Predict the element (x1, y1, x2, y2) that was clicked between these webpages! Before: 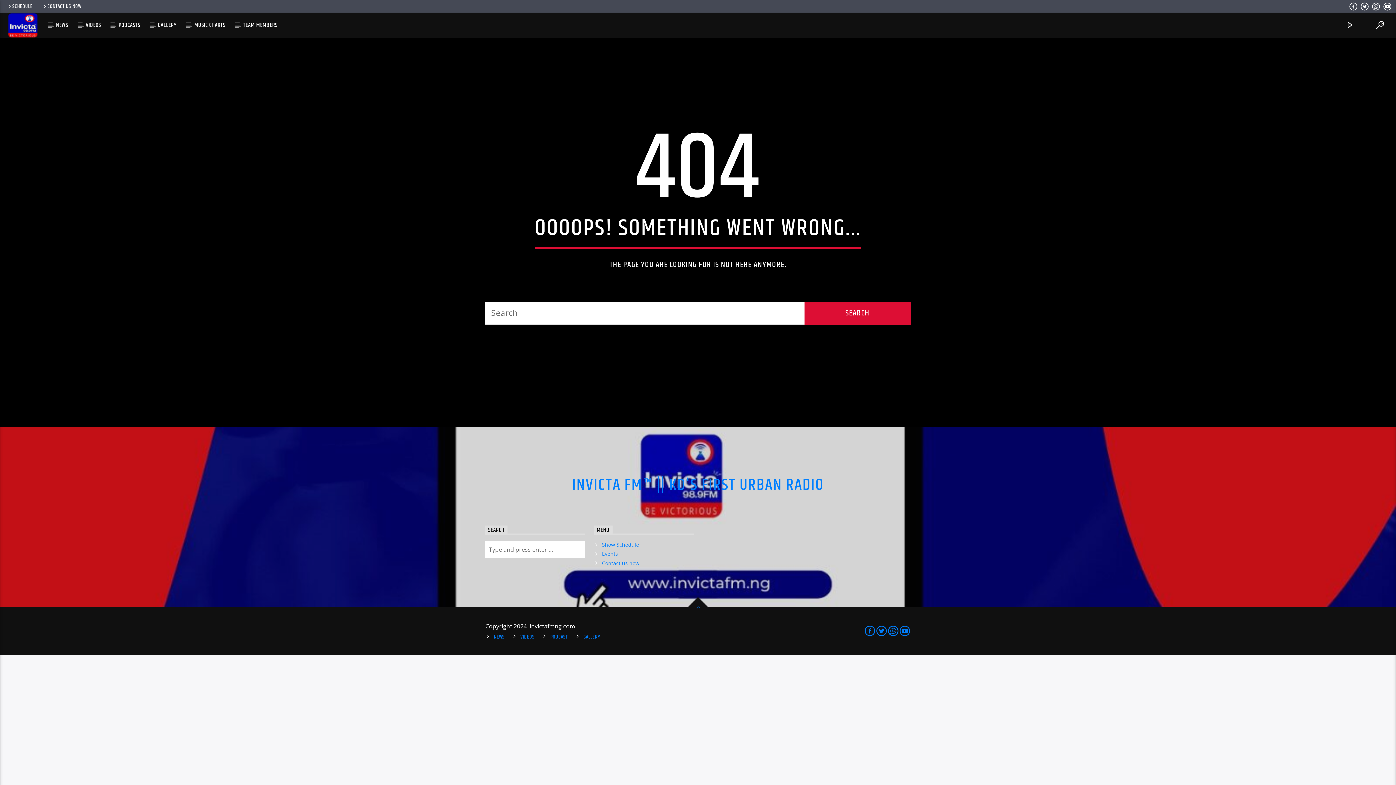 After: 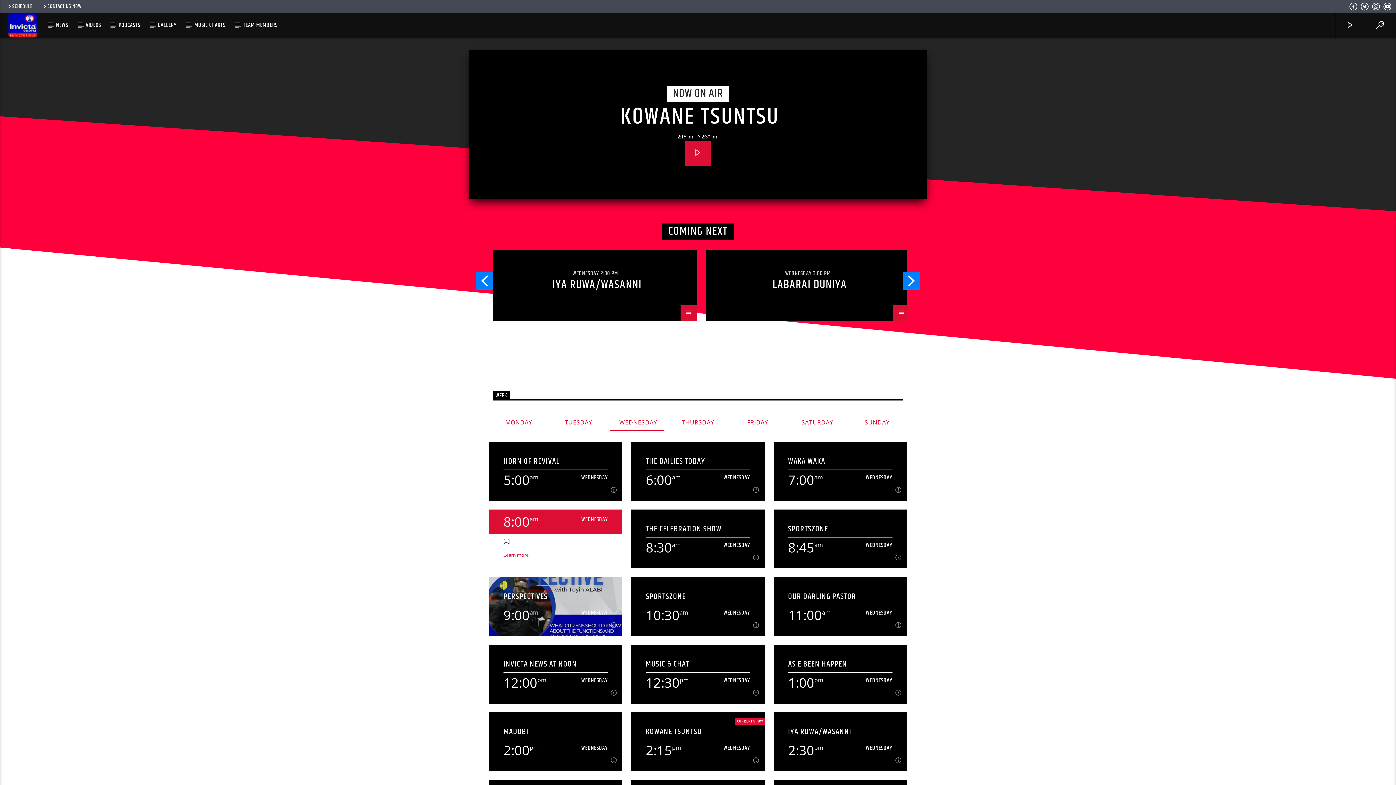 Action: label: Show Schedule bbox: (602, 541, 639, 548)